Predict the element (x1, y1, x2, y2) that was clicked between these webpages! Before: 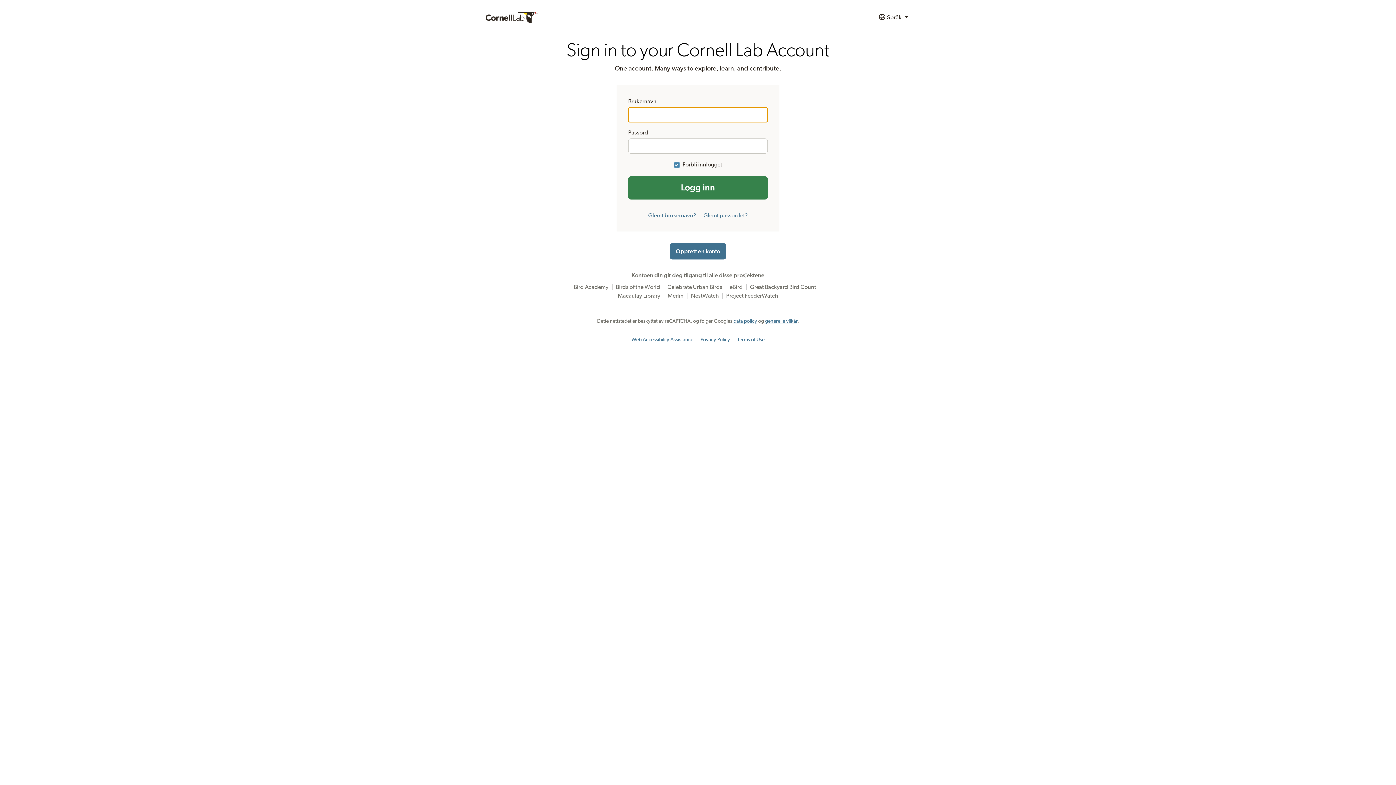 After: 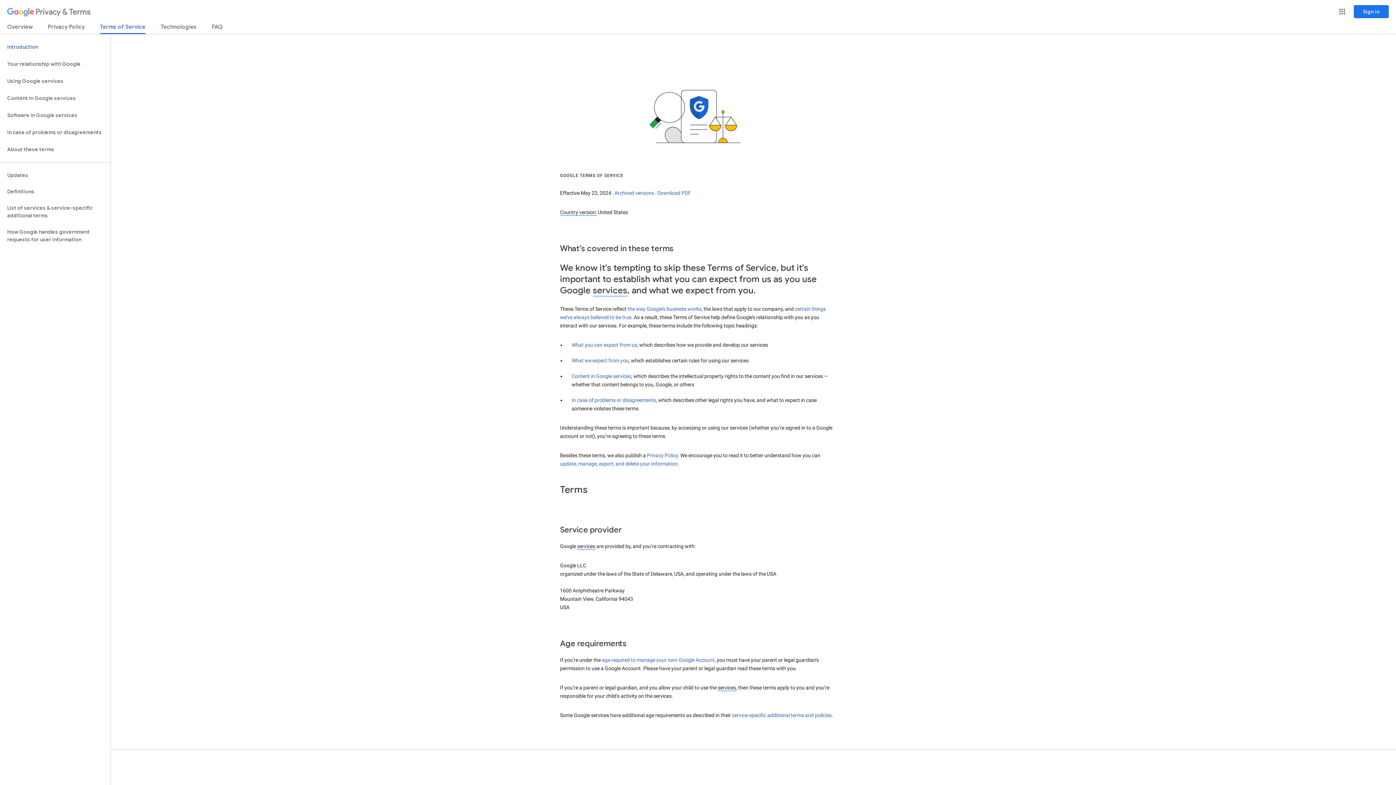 Action: label: generelle vilkår bbox: (765, 318, 797, 324)